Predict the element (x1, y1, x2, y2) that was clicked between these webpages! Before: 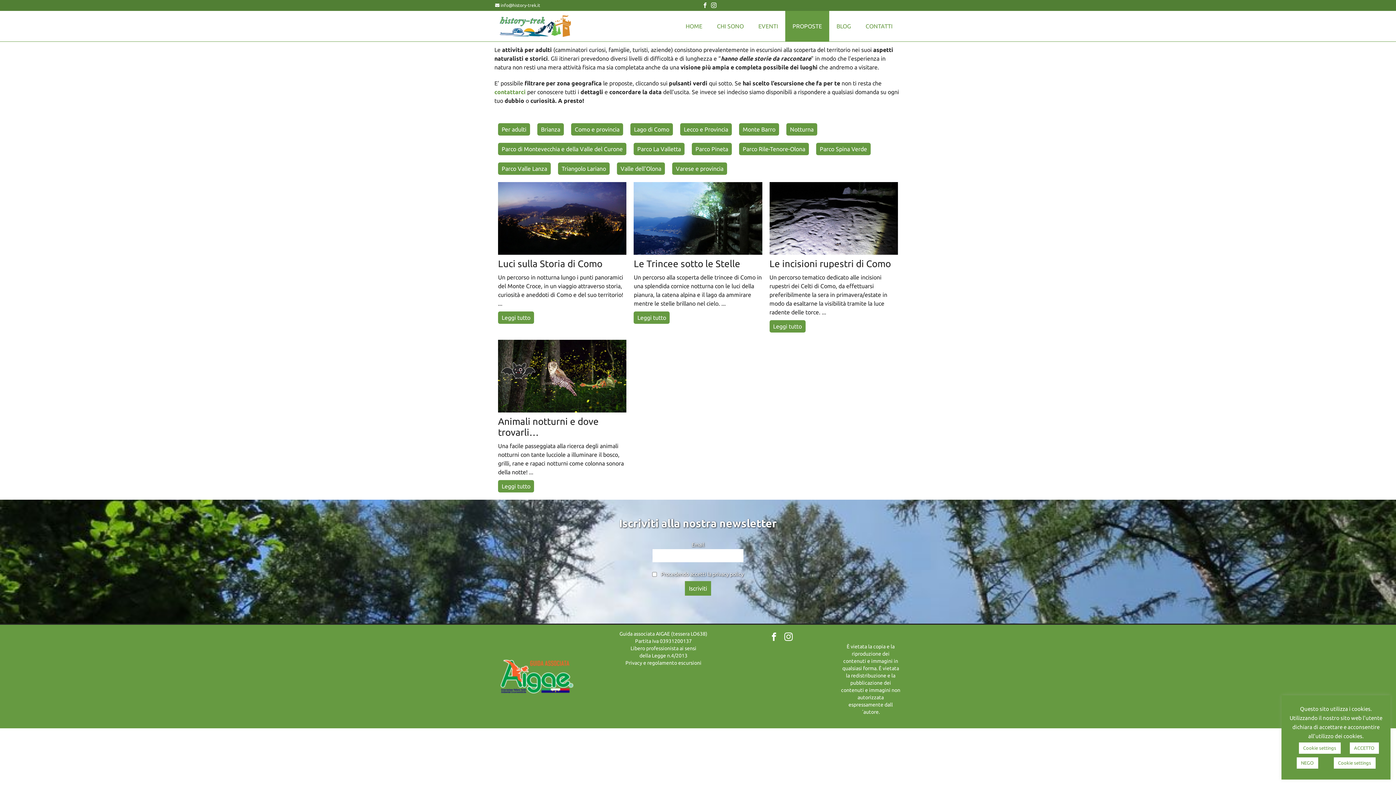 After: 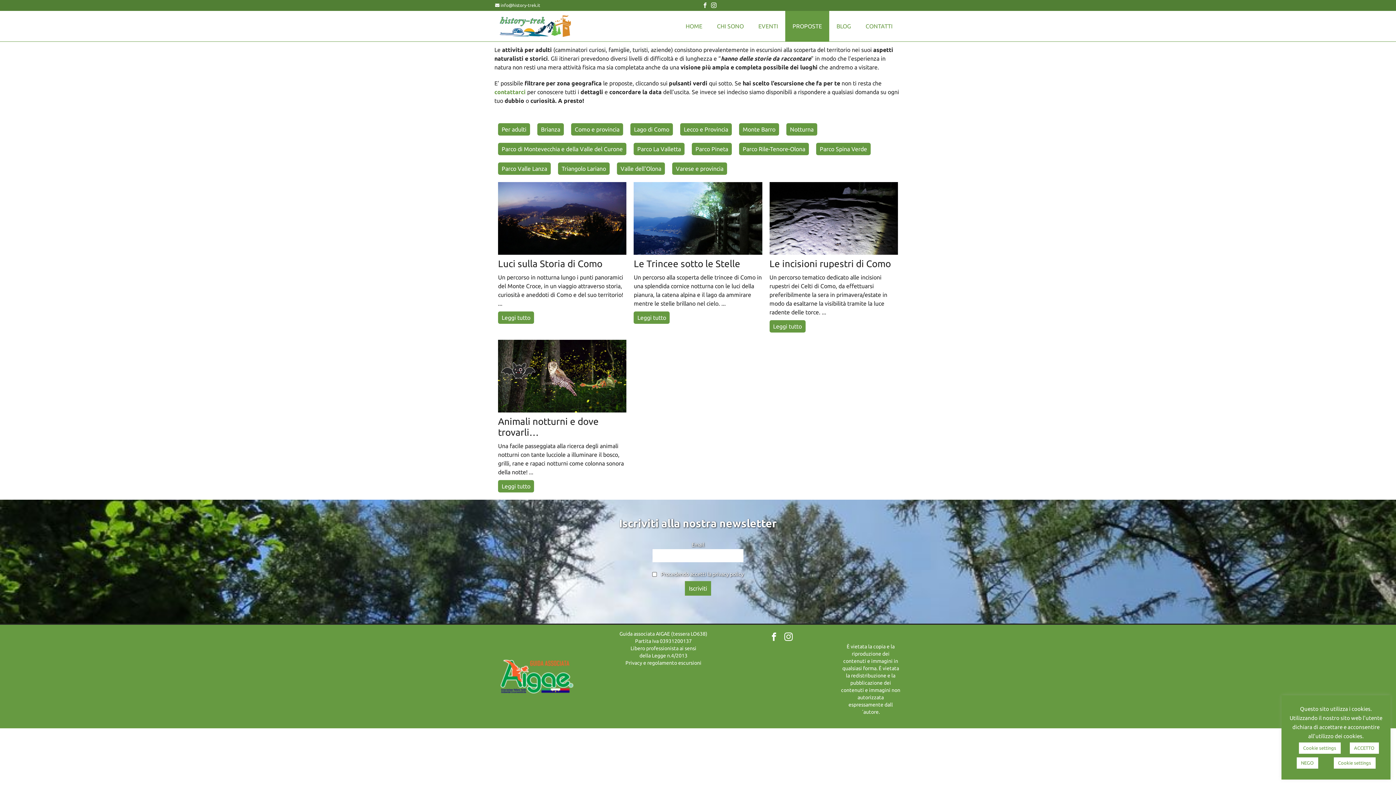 Action: label: Procedendo accetti la privacy policy bbox: (660, 571, 743, 577)